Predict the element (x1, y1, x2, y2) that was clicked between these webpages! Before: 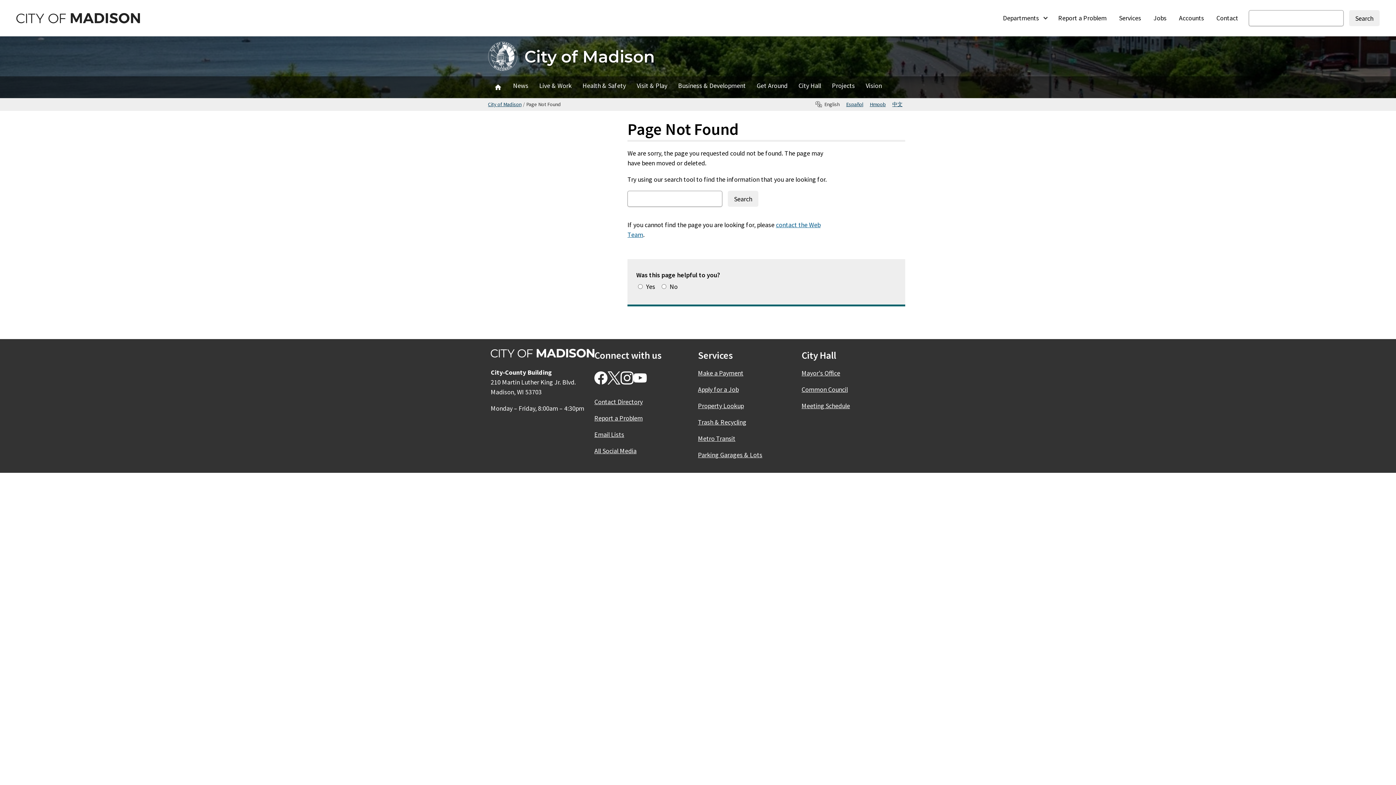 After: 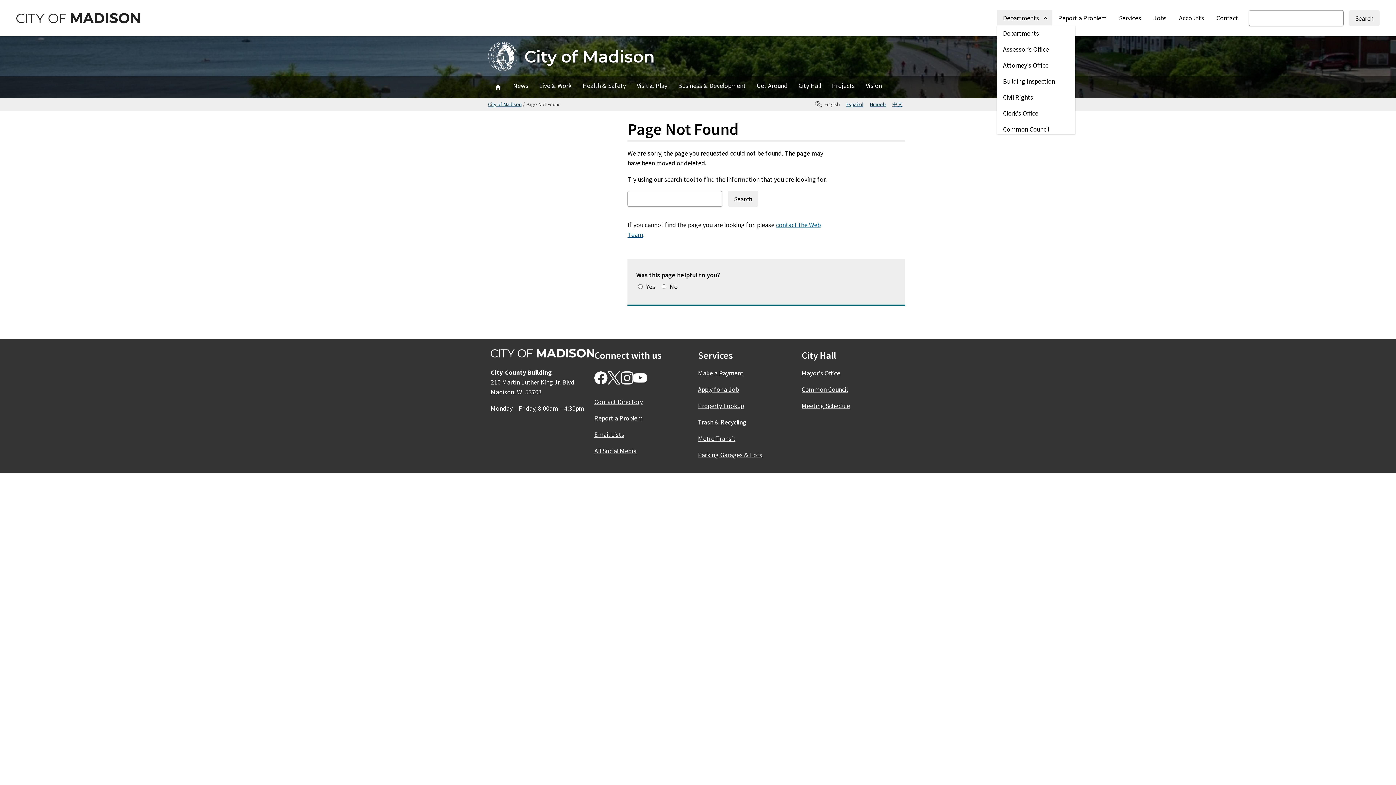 Action: label: Departments
» bbox: (997, 10, 1052, 26)